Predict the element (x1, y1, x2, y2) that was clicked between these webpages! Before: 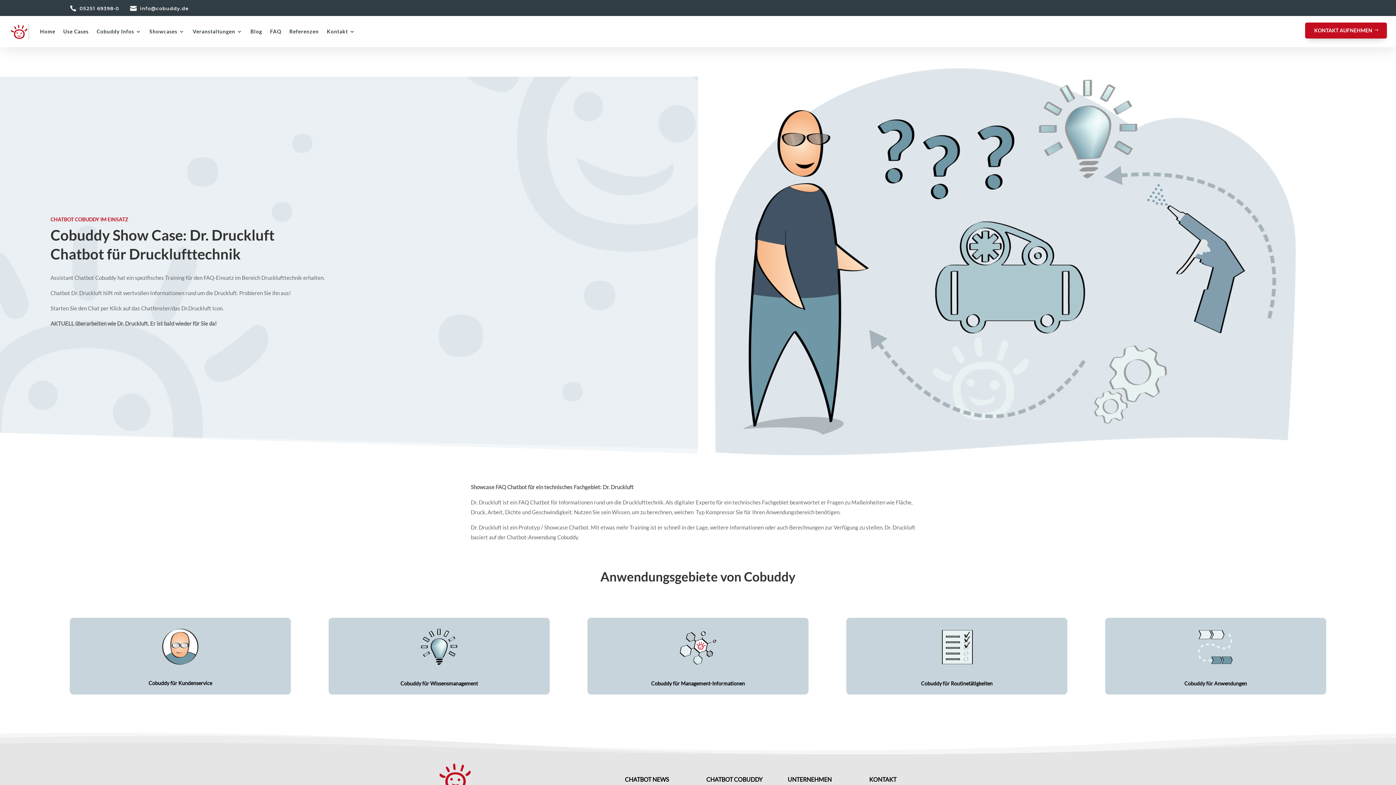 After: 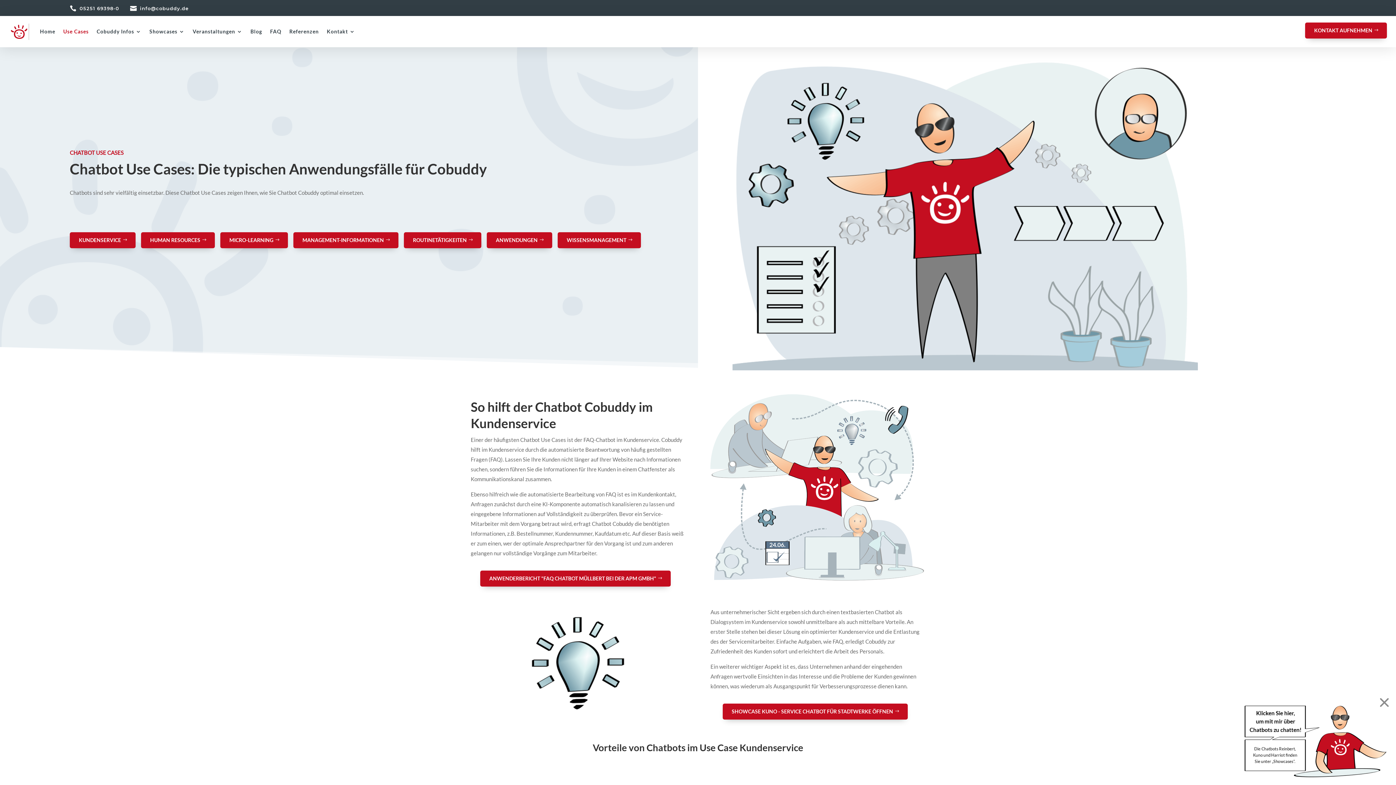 Action: bbox: (63, 17, 88, 45) label: Use Cases